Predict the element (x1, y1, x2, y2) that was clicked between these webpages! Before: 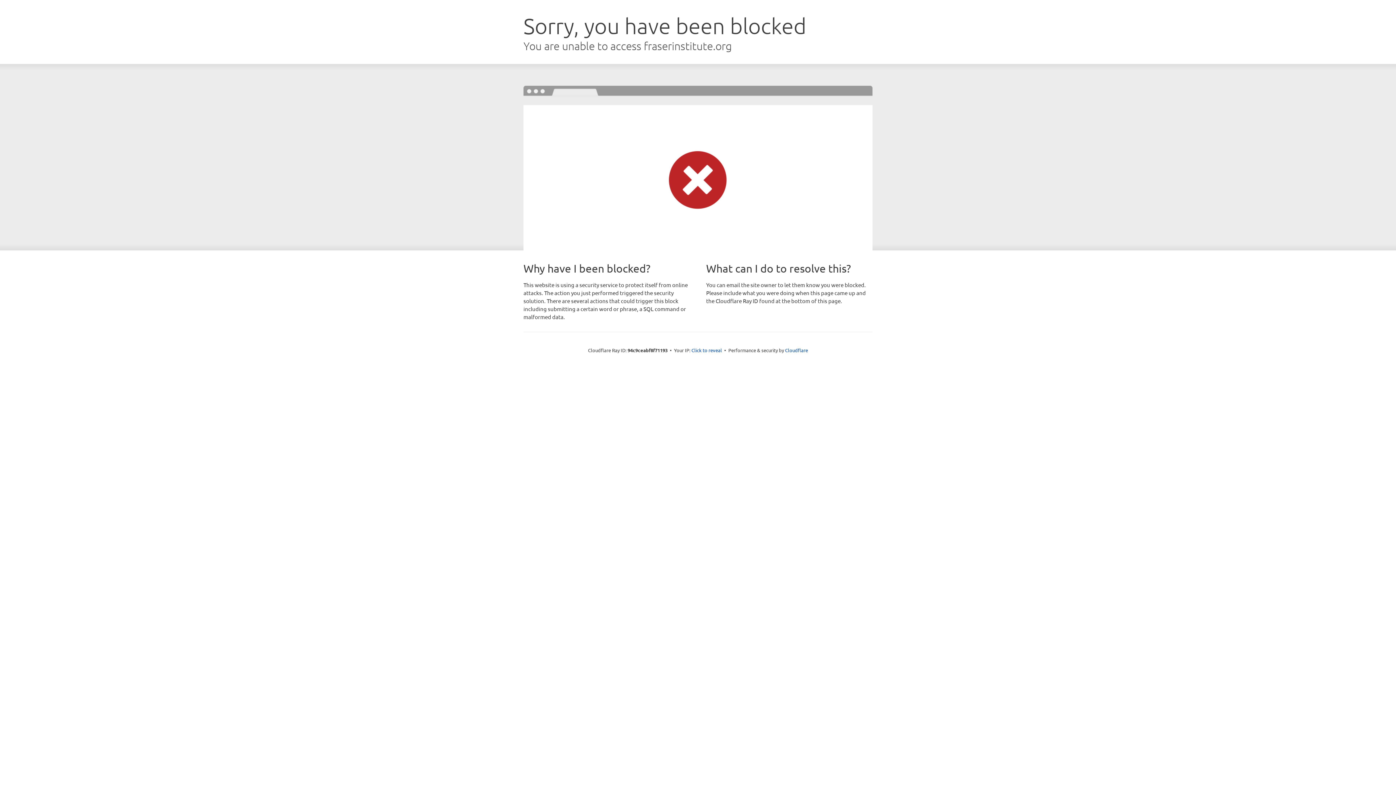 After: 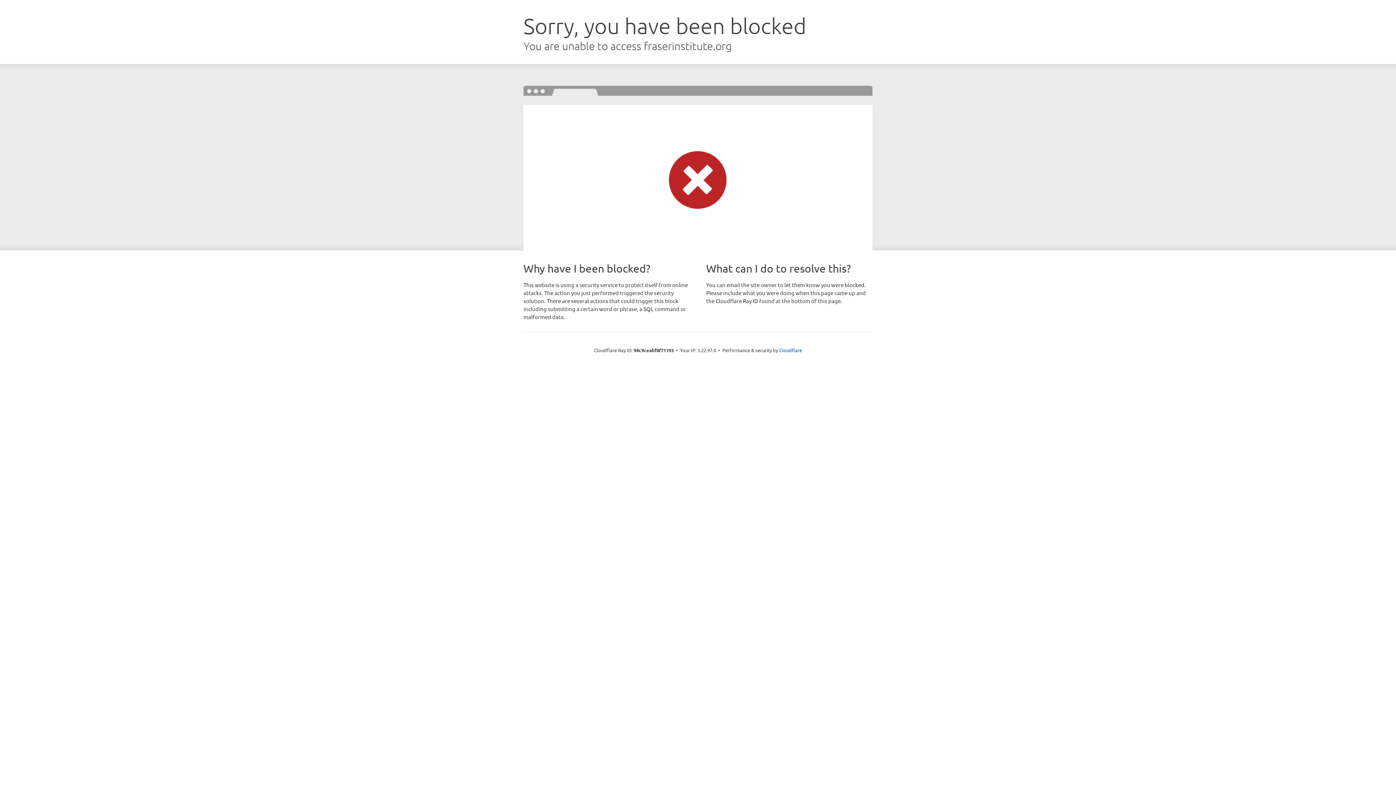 Action: bbox: (691, 346, 722, 353) label: Click to reveal